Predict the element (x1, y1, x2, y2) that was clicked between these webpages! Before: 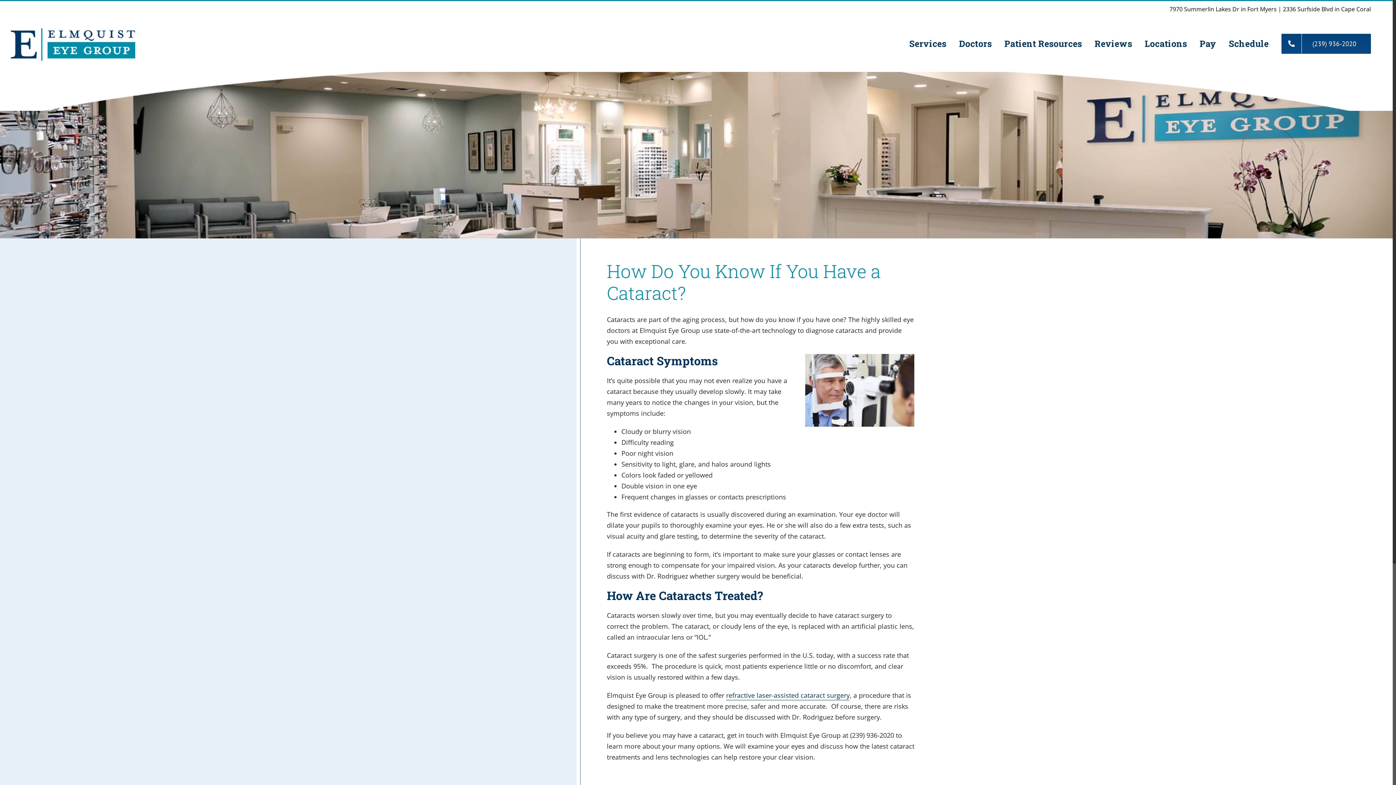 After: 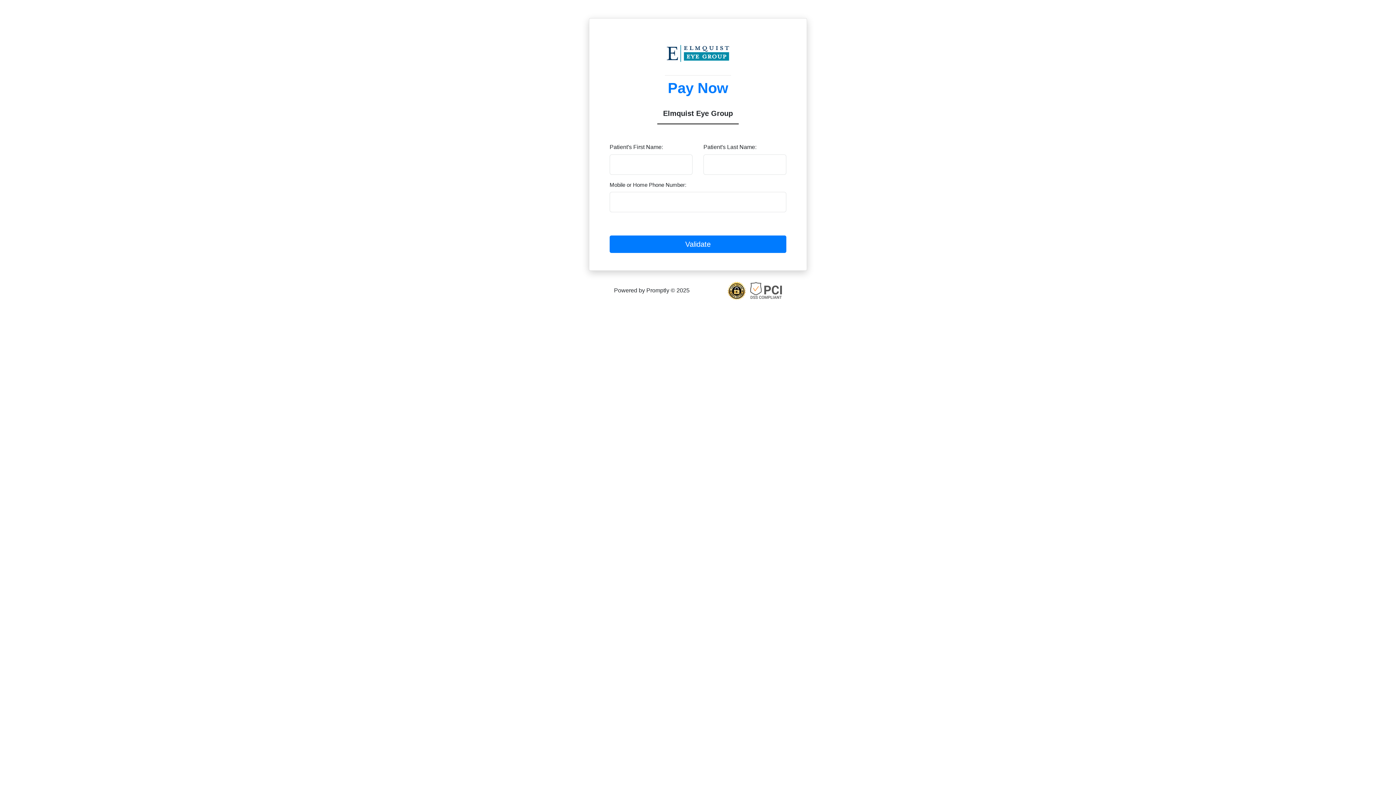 Action: bbox: (1200, 28, 1216, 58) label: Pay